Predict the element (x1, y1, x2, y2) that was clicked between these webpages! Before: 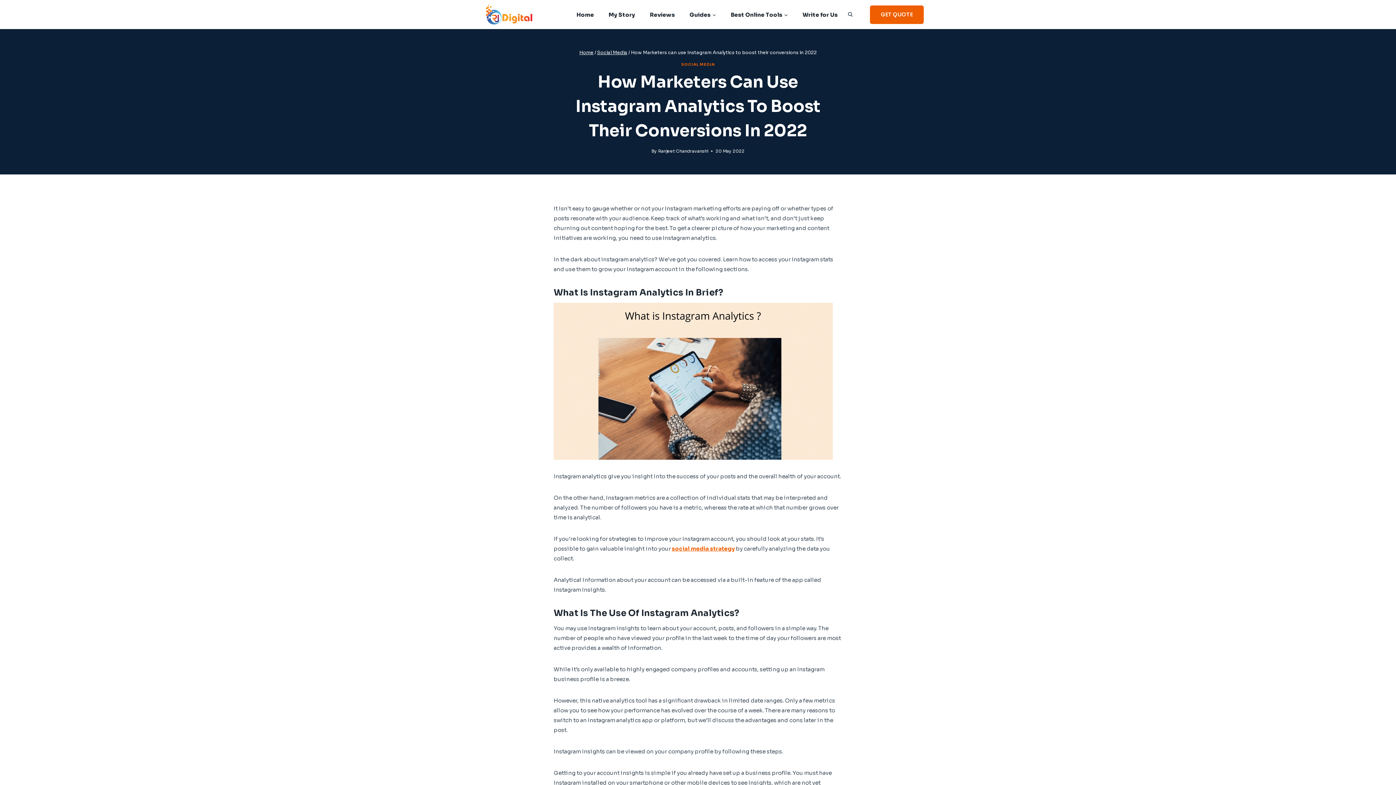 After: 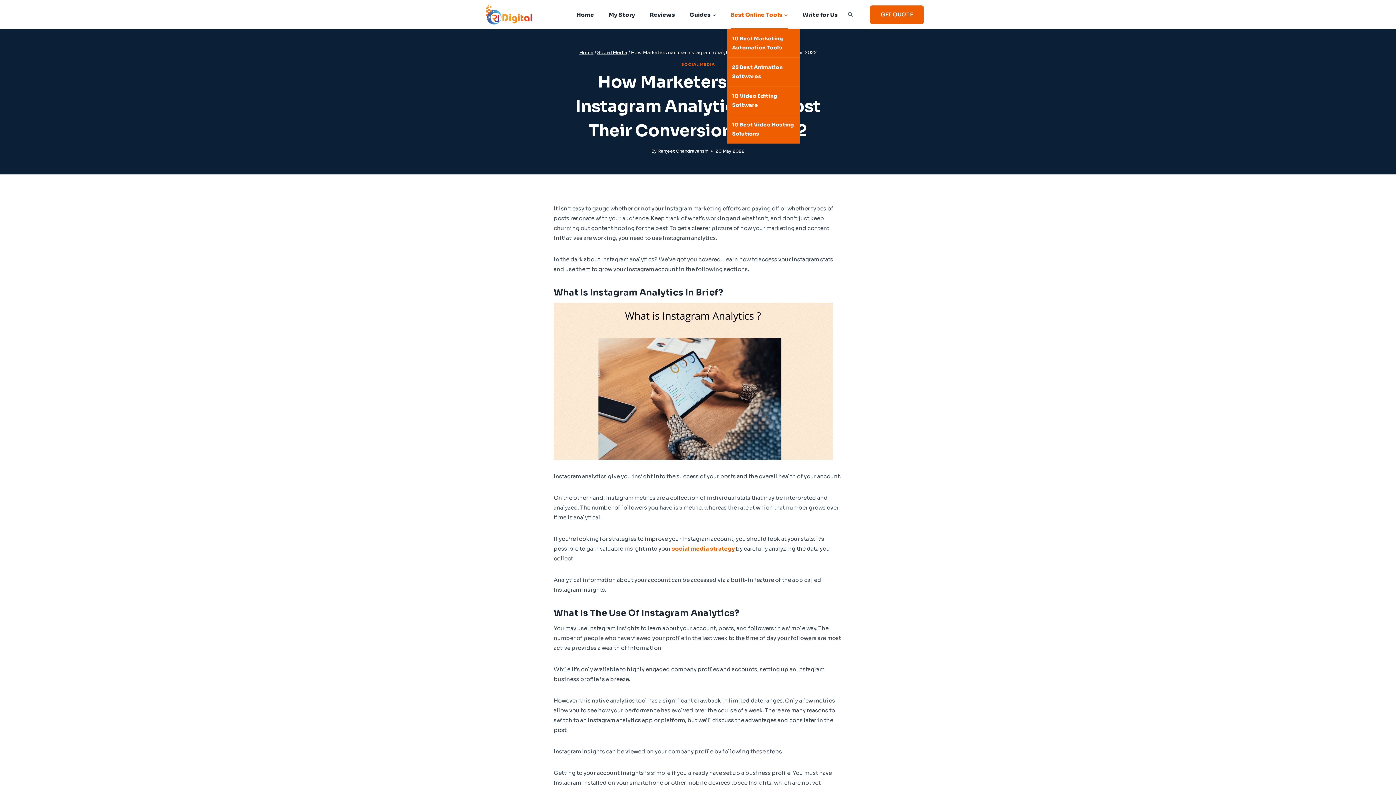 Action: bbox: (727, 0, 791, 29) label: Best Online Tools